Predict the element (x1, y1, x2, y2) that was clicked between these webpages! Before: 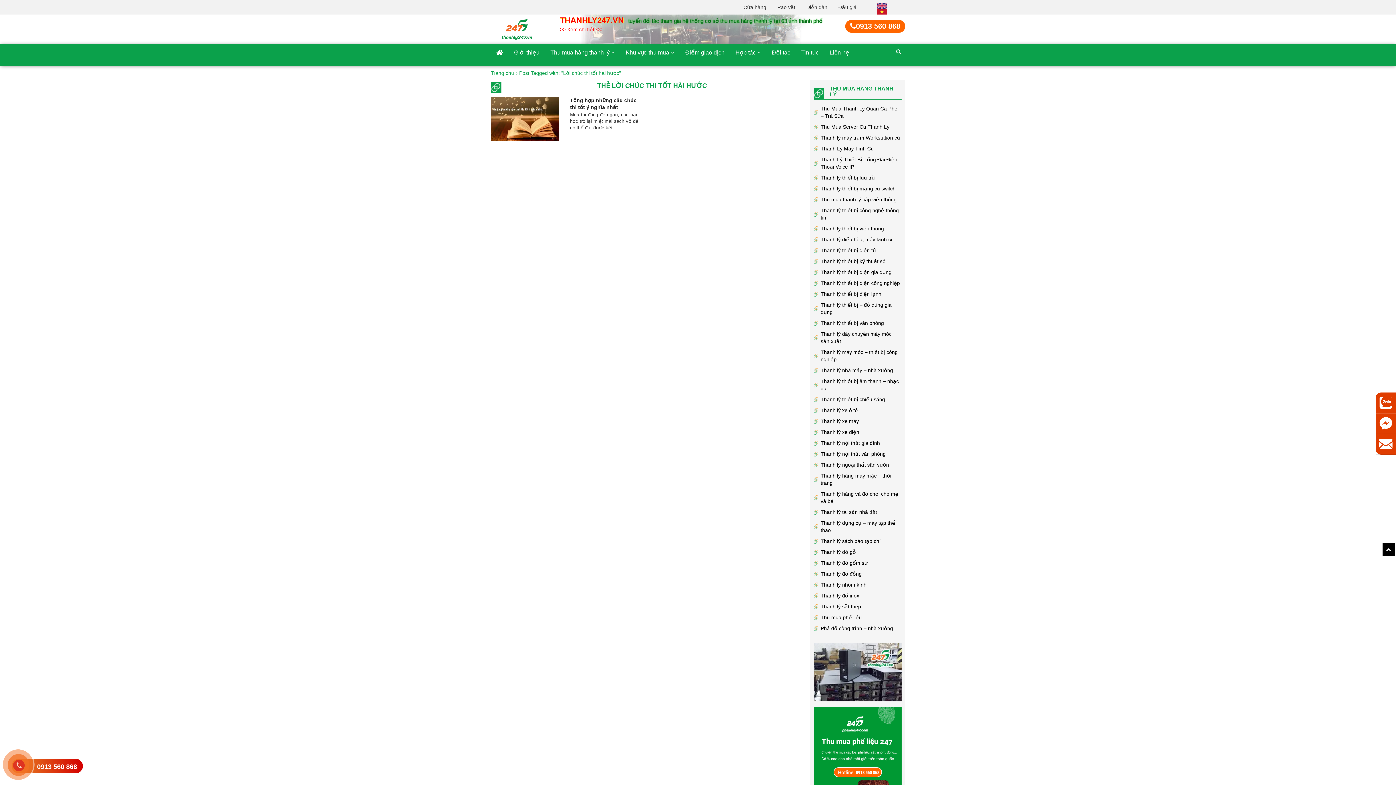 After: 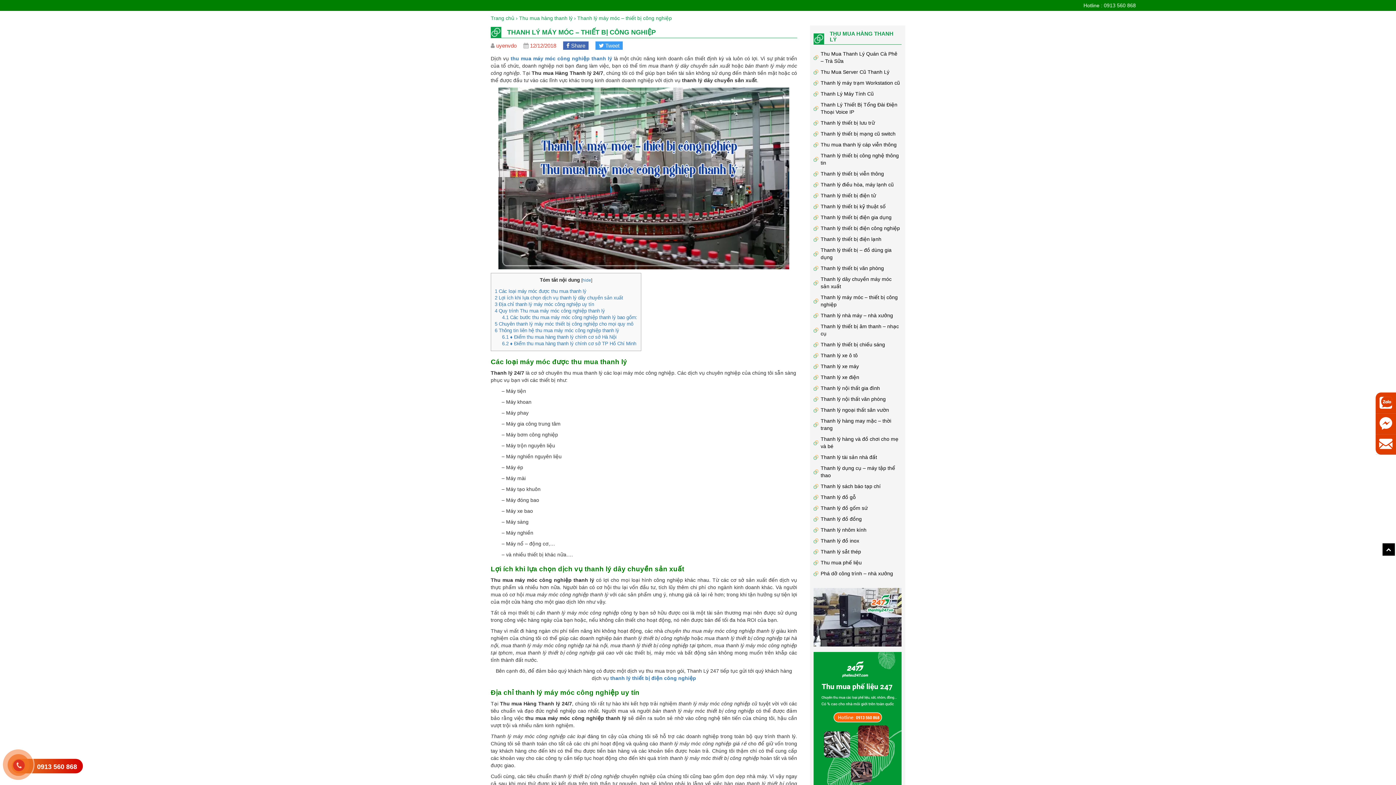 Action: label: Thanh lý máy móc – thiết bị công nghiệp bbox: (813, 348, 901, 363)